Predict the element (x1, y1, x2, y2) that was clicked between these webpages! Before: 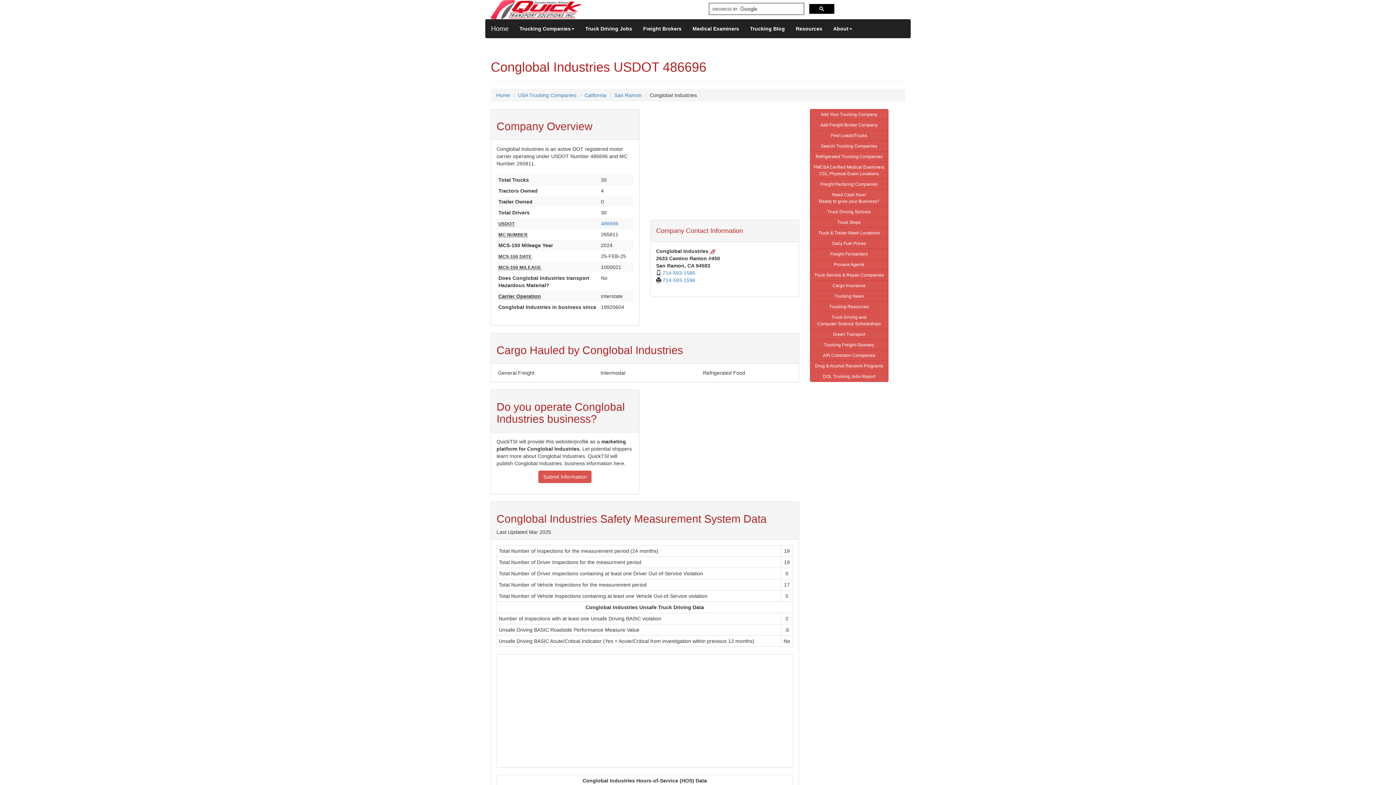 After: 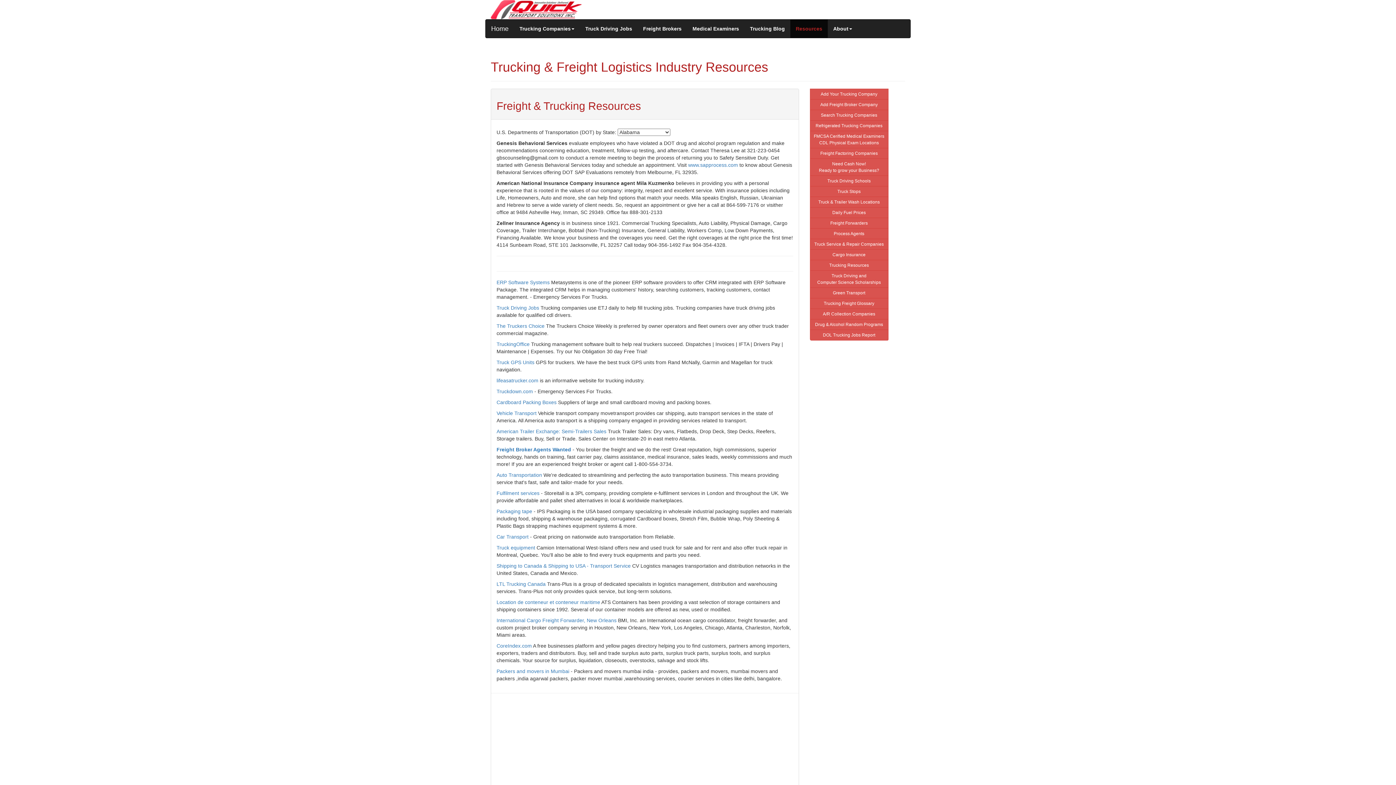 Action: label: Resources bbox: (790, 19, 828, 37)